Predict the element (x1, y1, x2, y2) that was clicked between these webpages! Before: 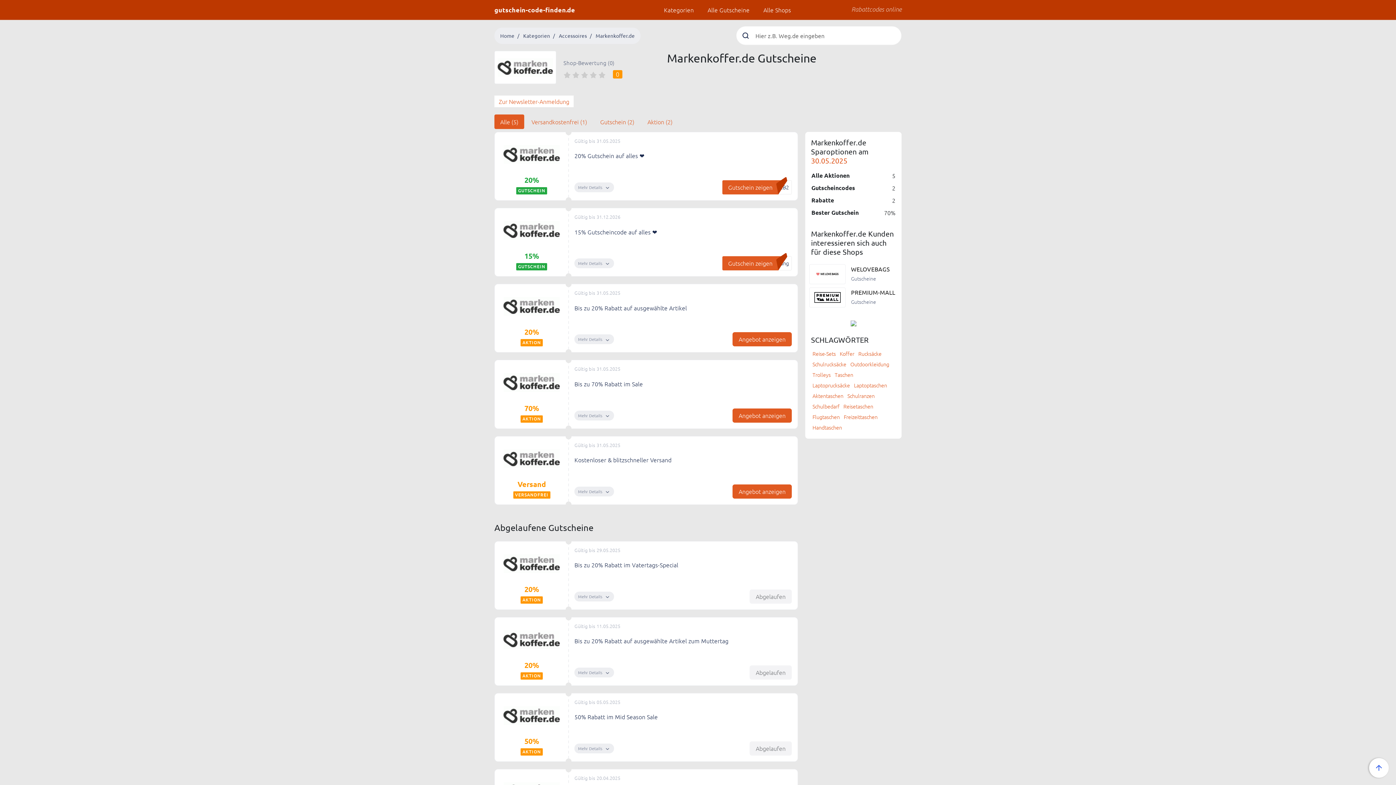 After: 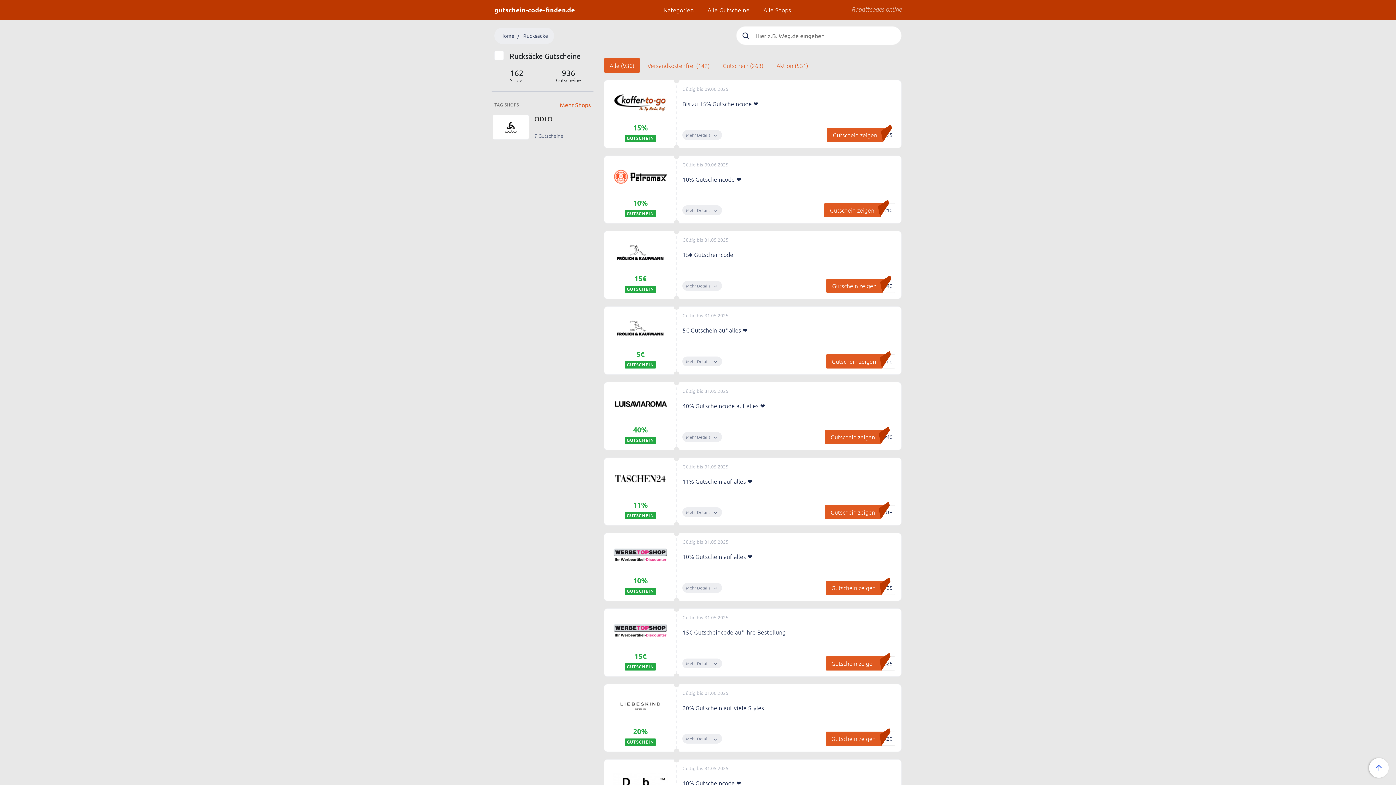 Action: label: Rucksäcke bbox: (858, 350, 881, 357)